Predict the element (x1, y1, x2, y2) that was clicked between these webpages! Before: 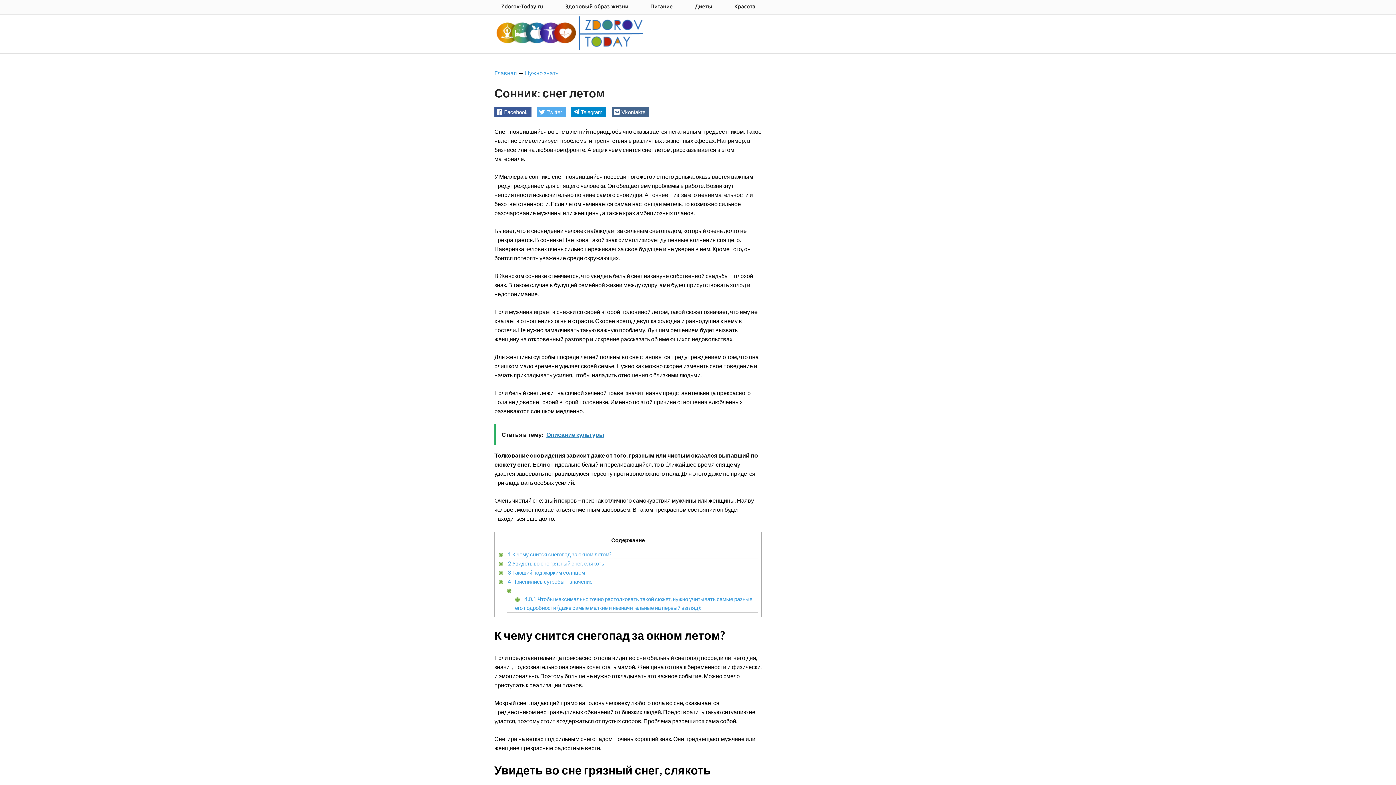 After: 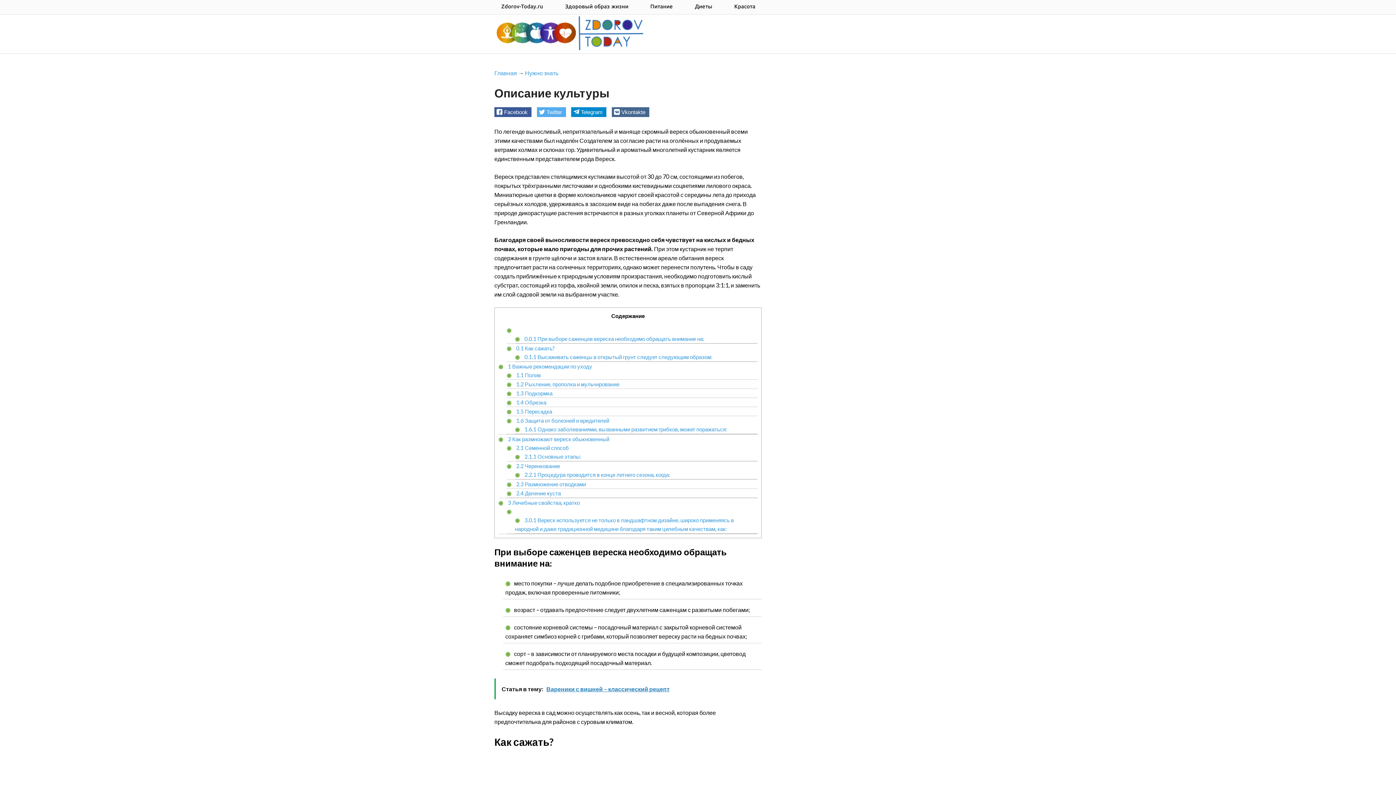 Action: label: Статья в тему:   Описание культуры bbox: (494, 424, 761, 445)